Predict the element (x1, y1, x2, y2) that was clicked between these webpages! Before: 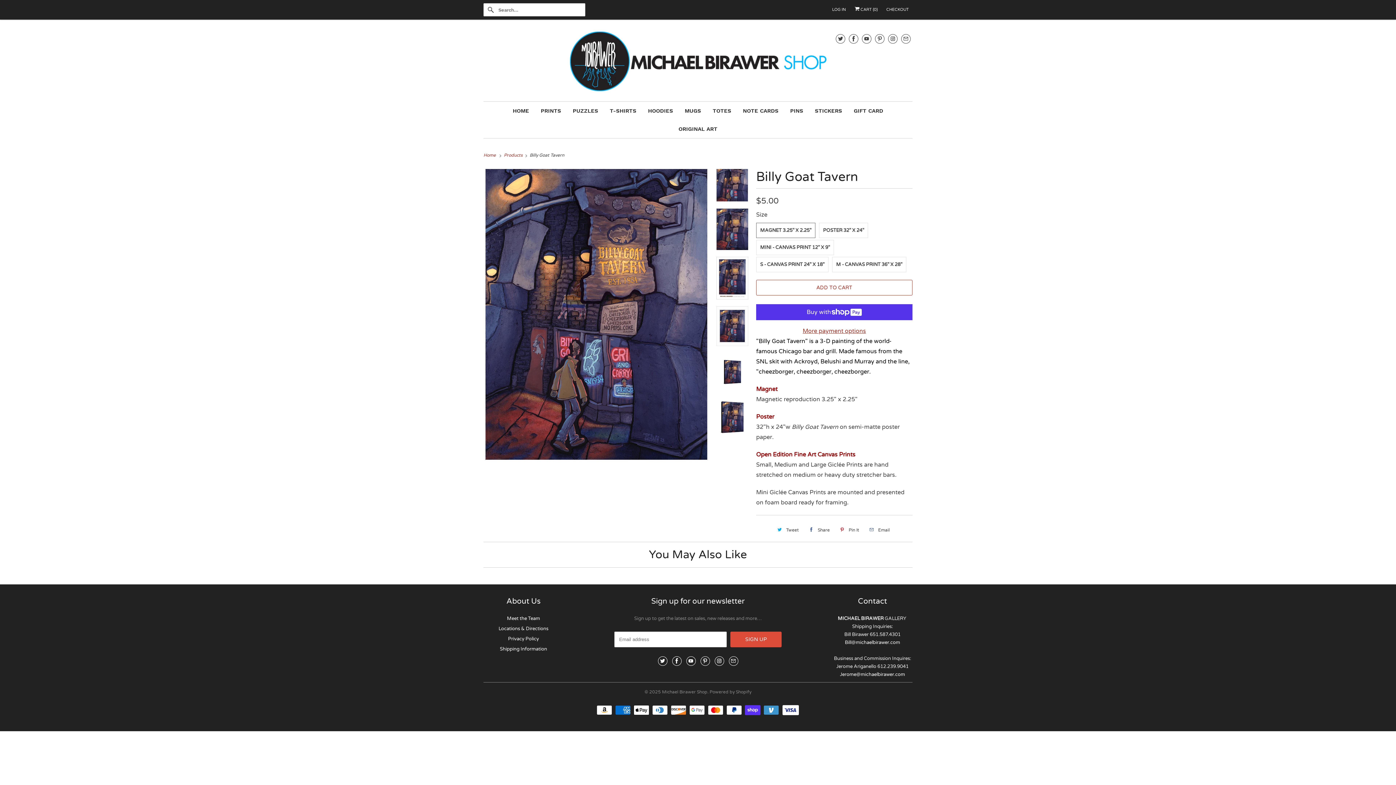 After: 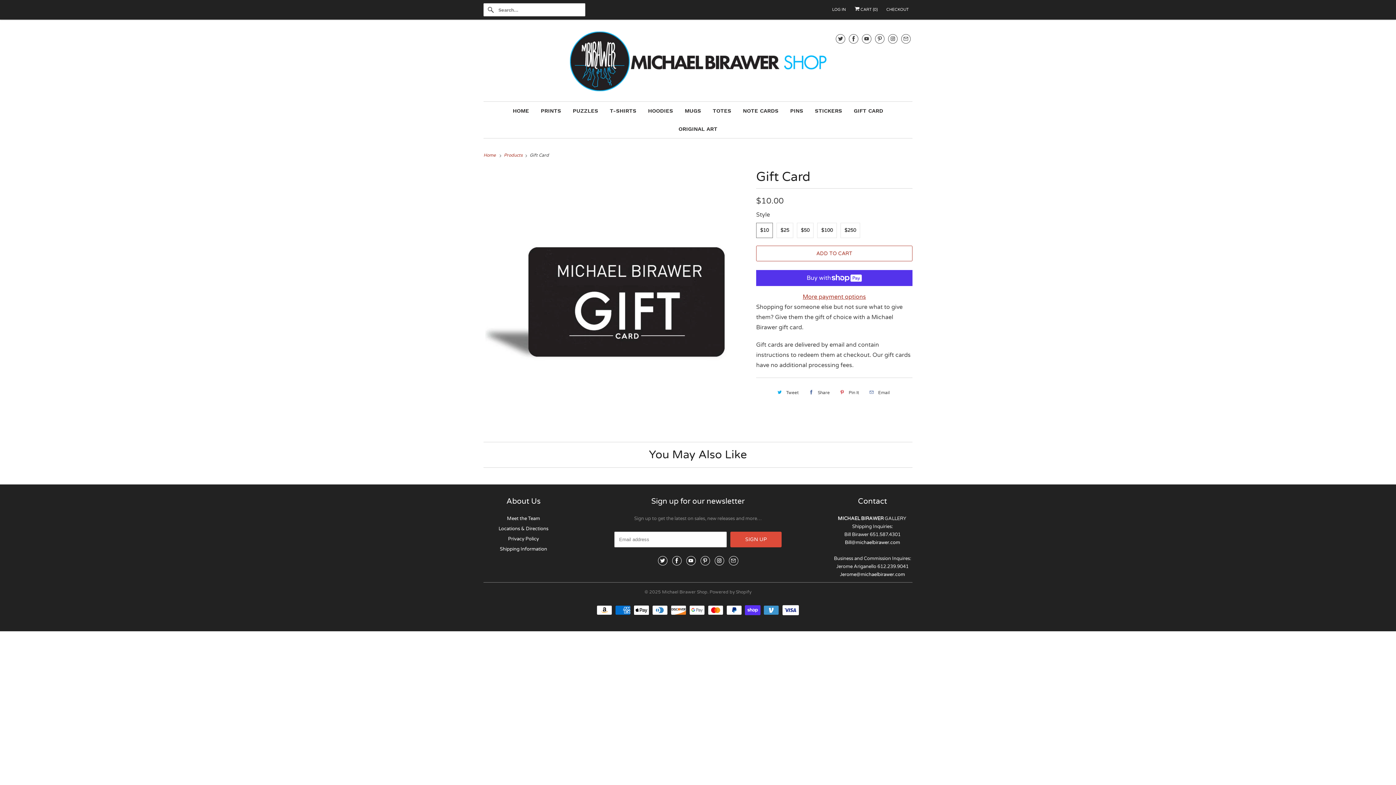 Action: bbox: (848, 101, 889, 120) label: GIFT CARD